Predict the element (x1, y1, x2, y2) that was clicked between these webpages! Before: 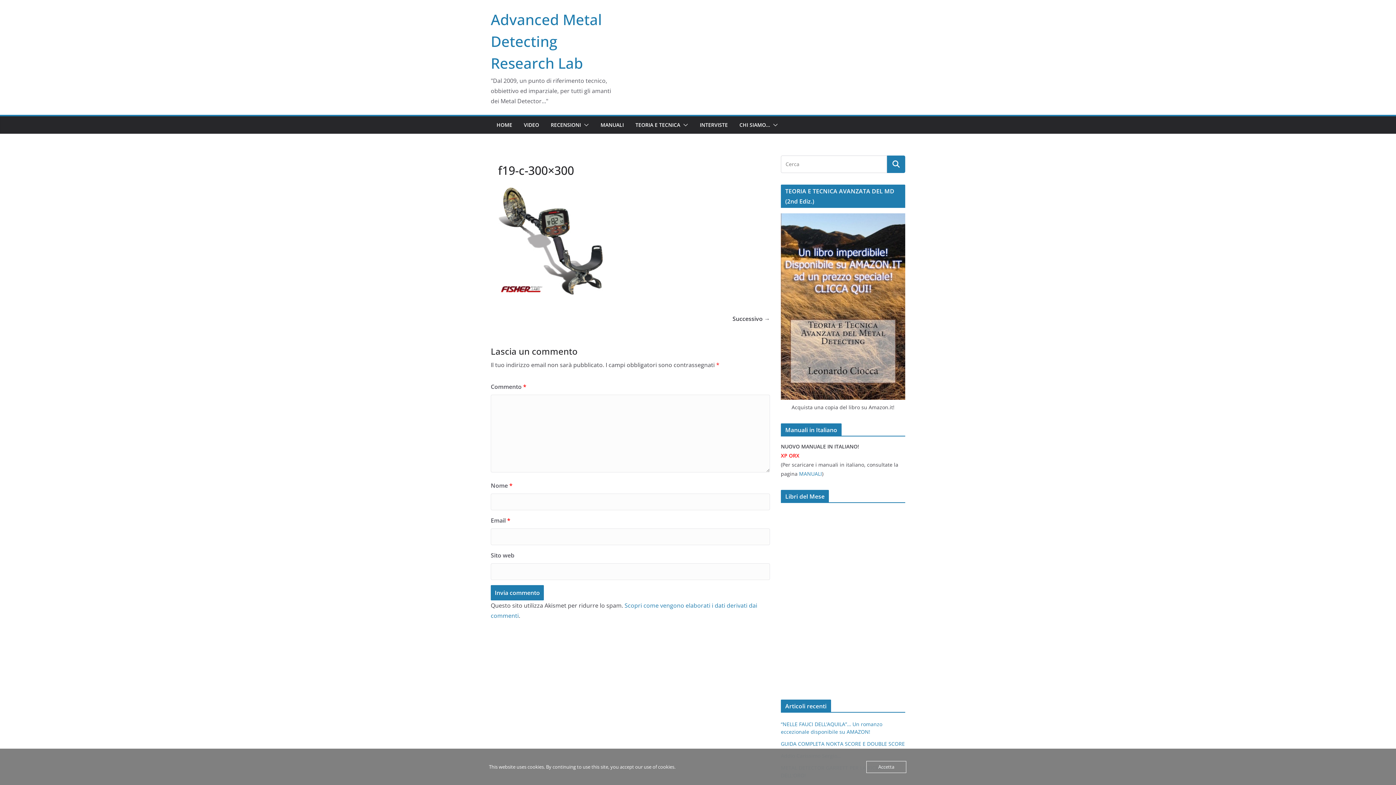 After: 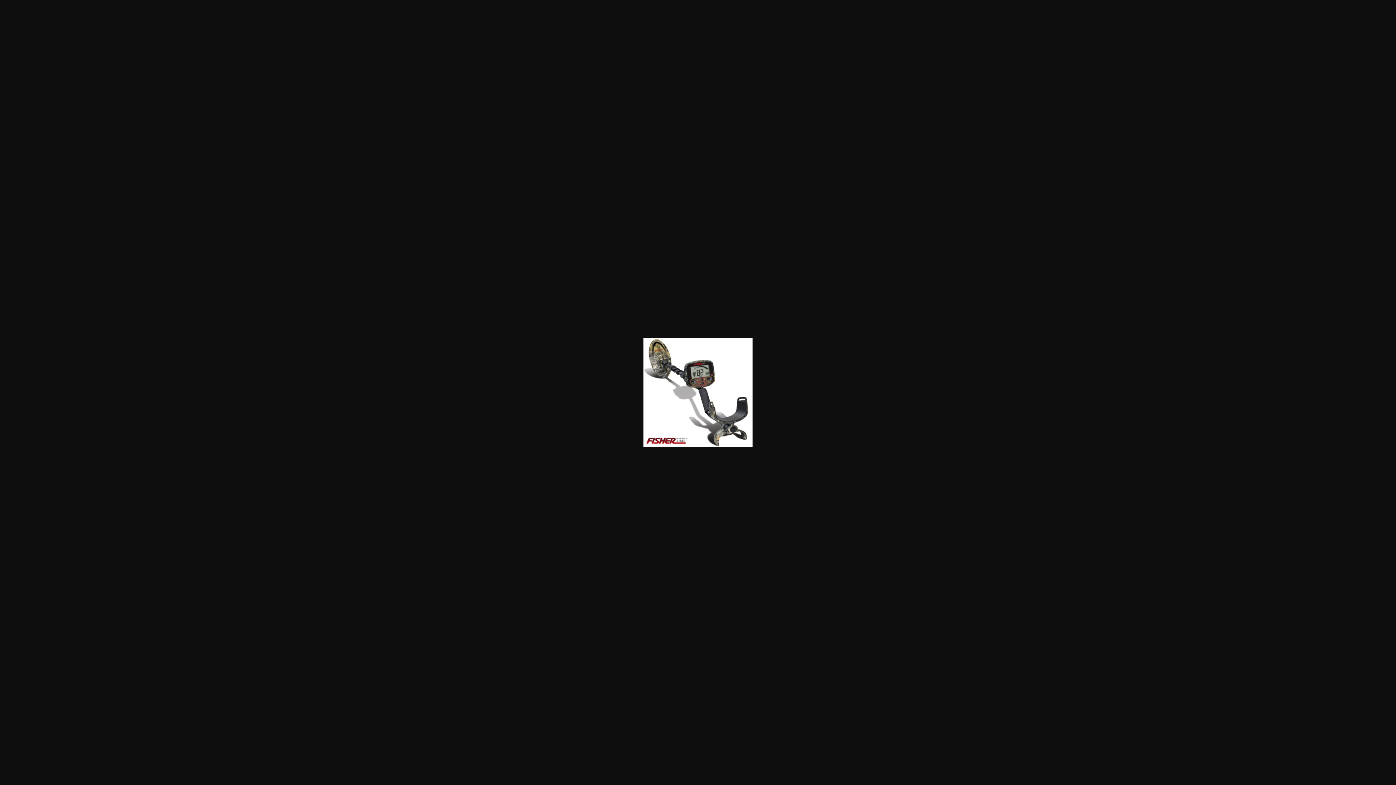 Action: bbox: (498, 187, 607, 194)